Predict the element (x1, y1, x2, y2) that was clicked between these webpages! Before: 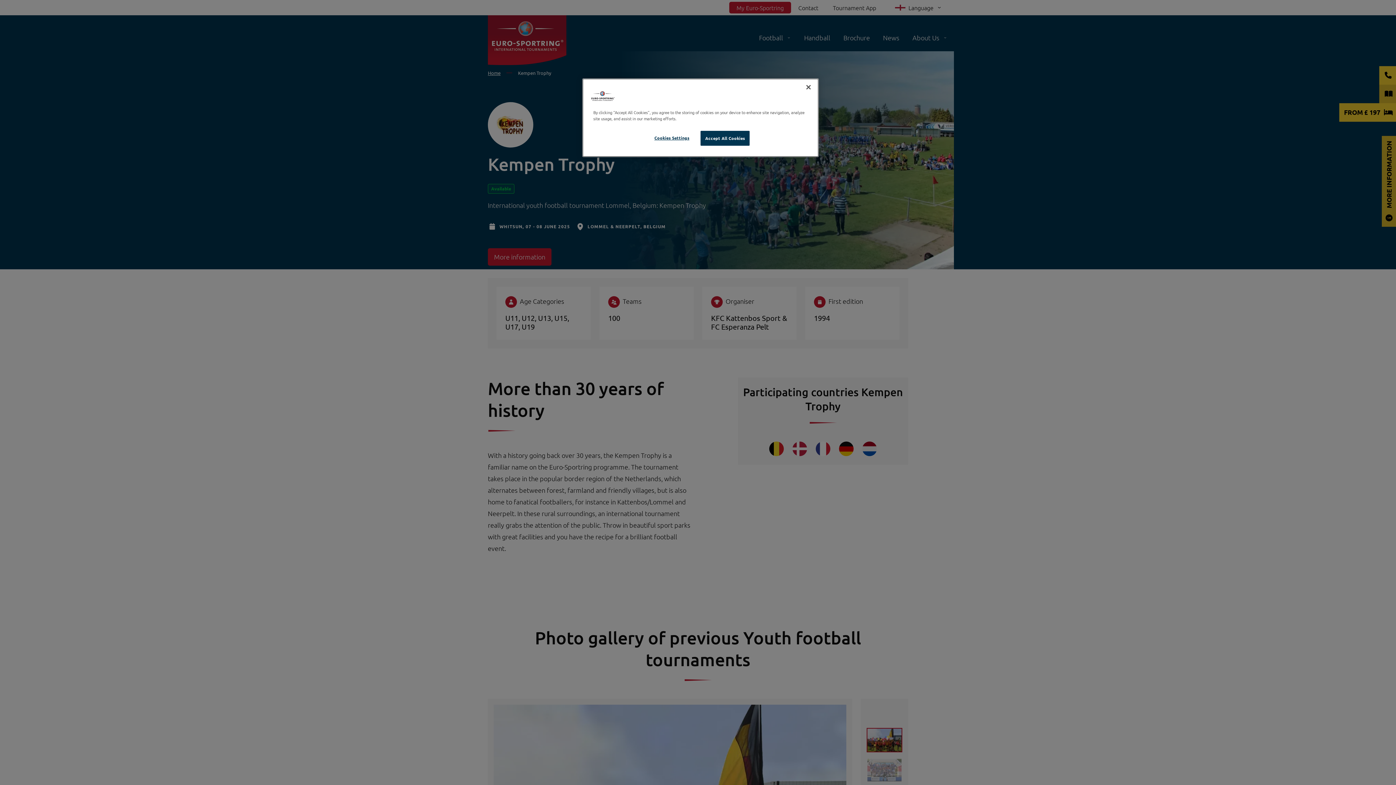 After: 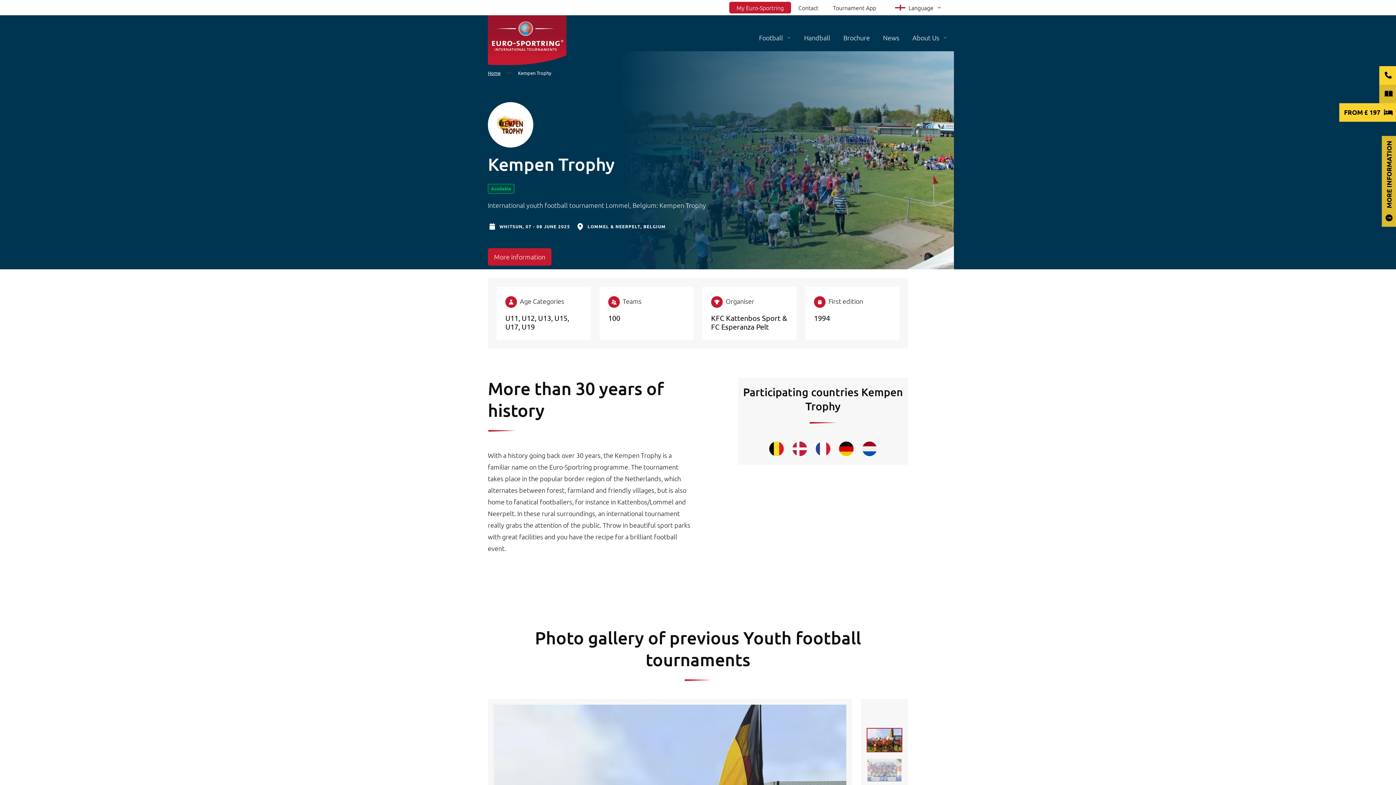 Action: label: Accept All Cookies bbox: (700, 130, 749, 145)